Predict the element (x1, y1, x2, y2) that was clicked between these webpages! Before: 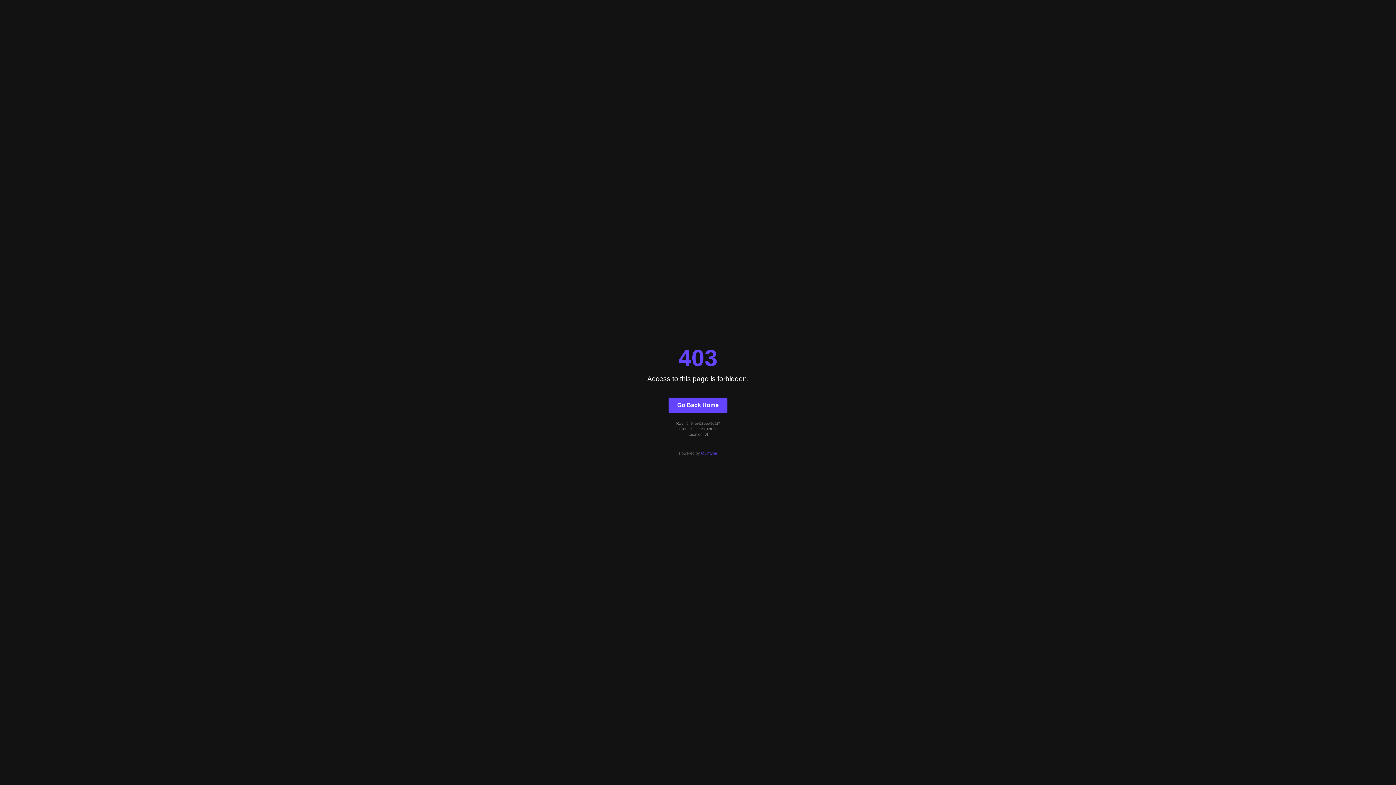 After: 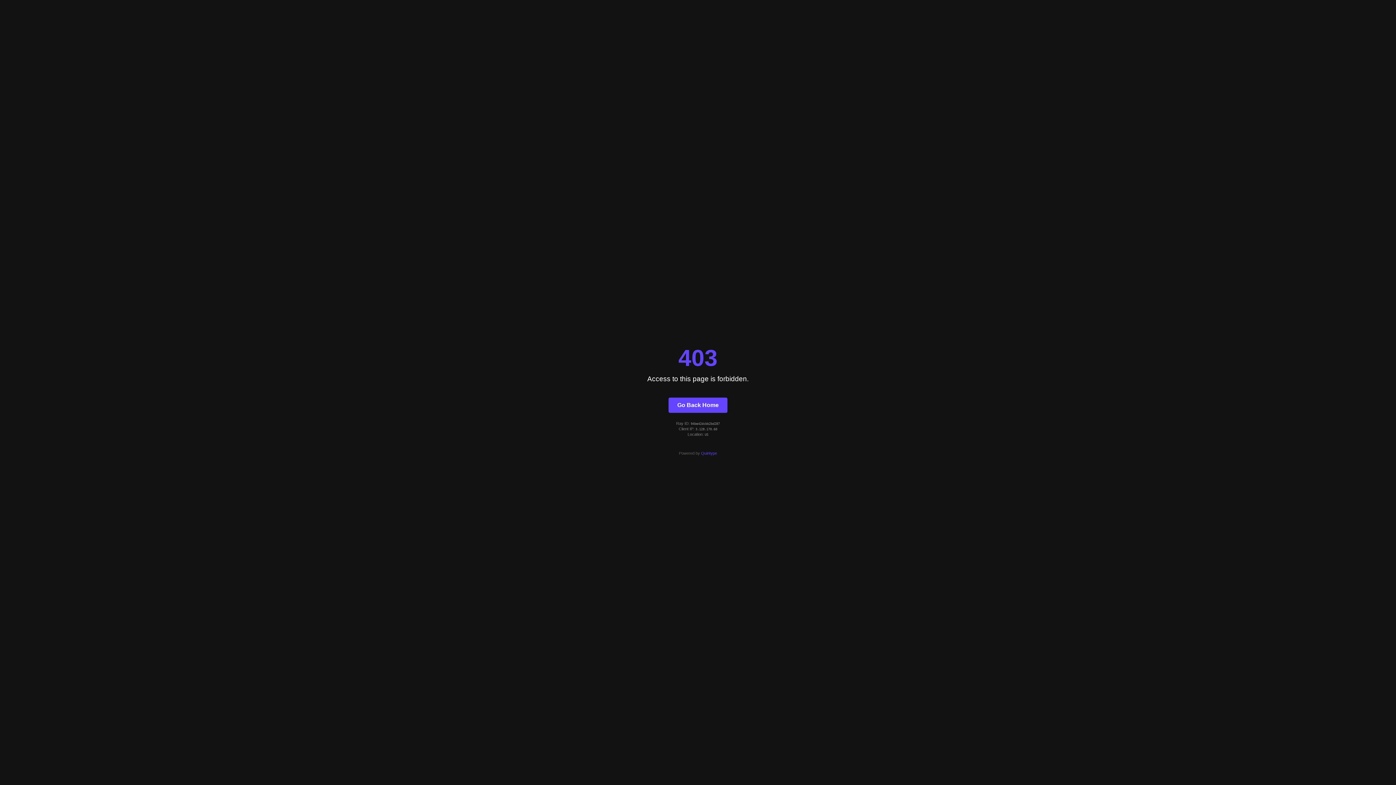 Action: label: Go Back Home bbox: (668, 397, 727, 412)